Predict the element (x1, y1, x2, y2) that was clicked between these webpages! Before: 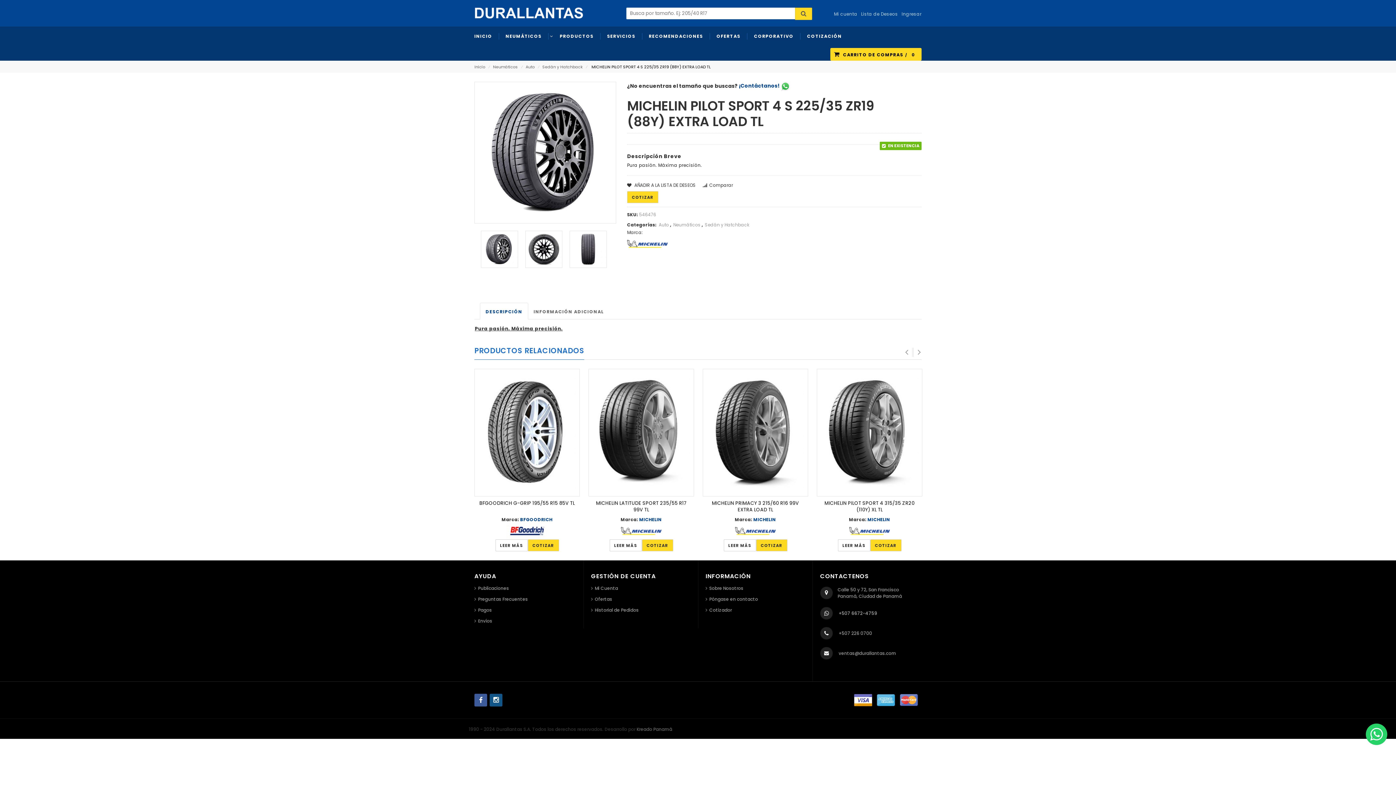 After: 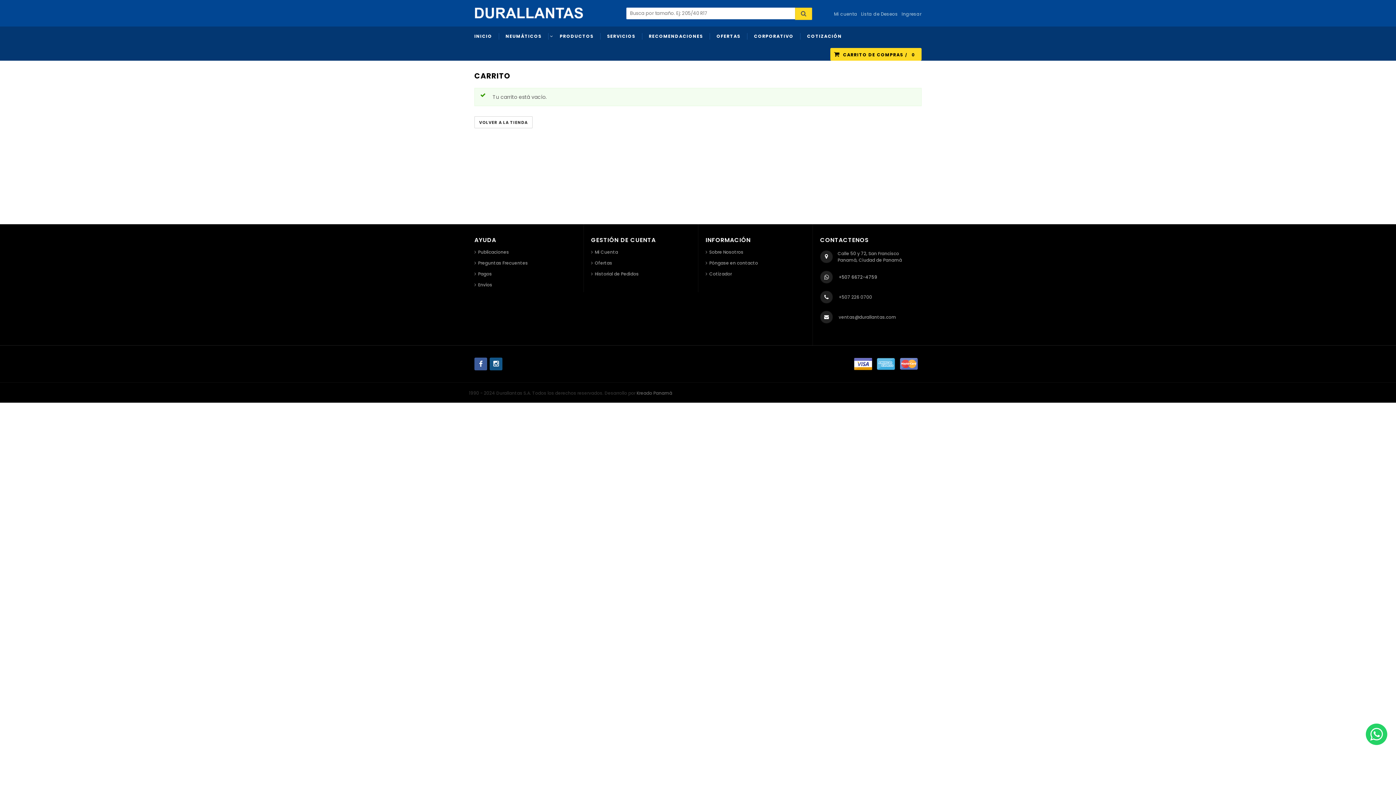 Action: bbox: (834, 50, 918, 59) label:  CARRITO DE COMPRAS 0